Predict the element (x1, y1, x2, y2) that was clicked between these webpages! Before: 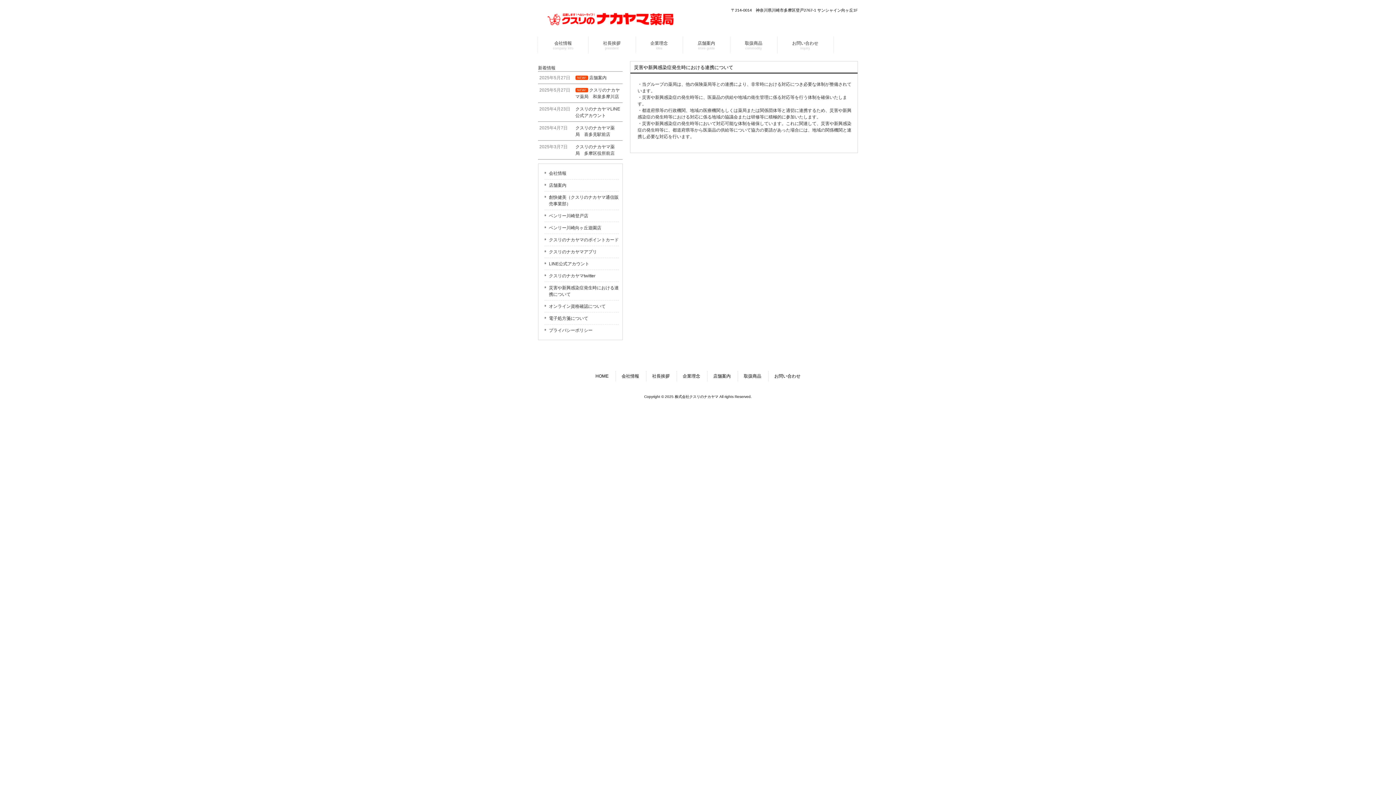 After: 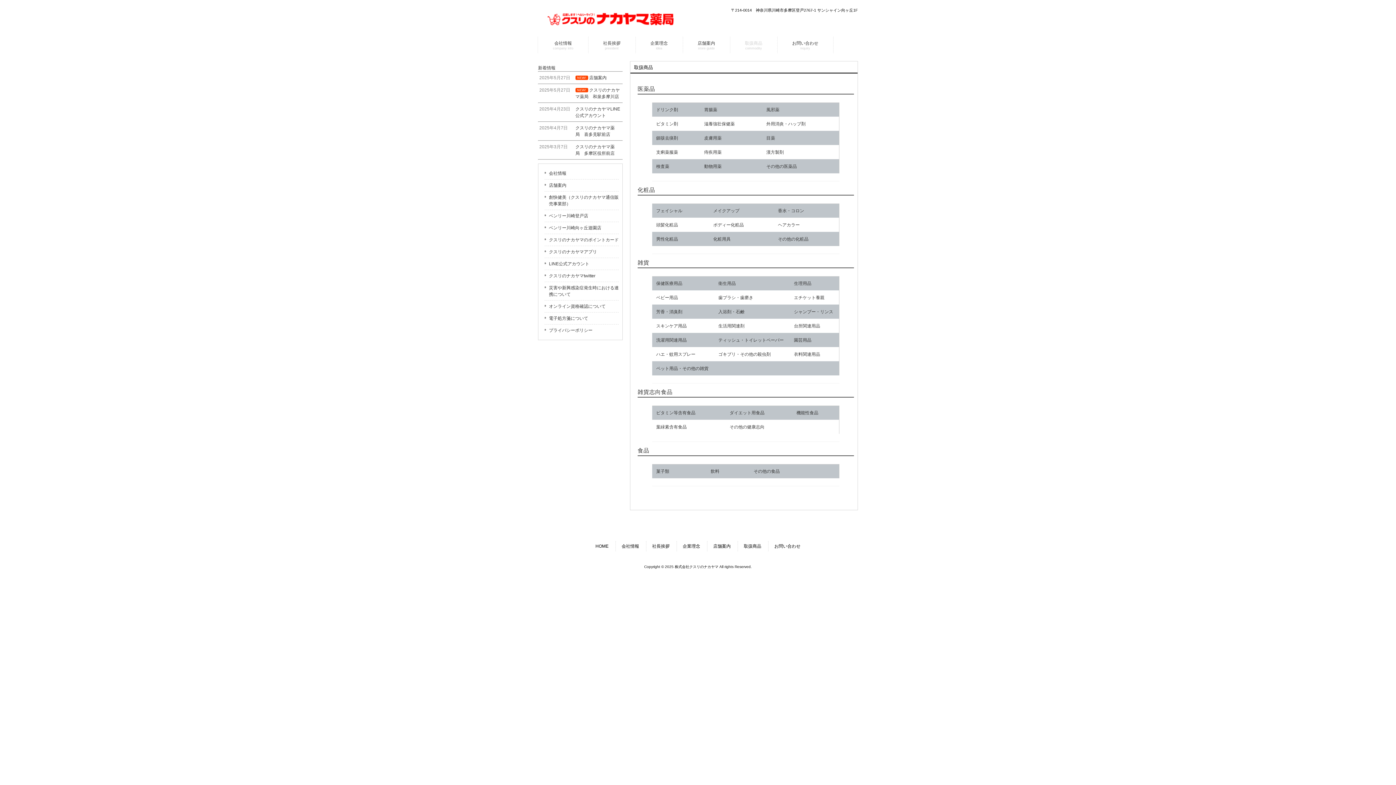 Action: label: 取扱商品
commodity bbox: (730, 36, 777, 53)